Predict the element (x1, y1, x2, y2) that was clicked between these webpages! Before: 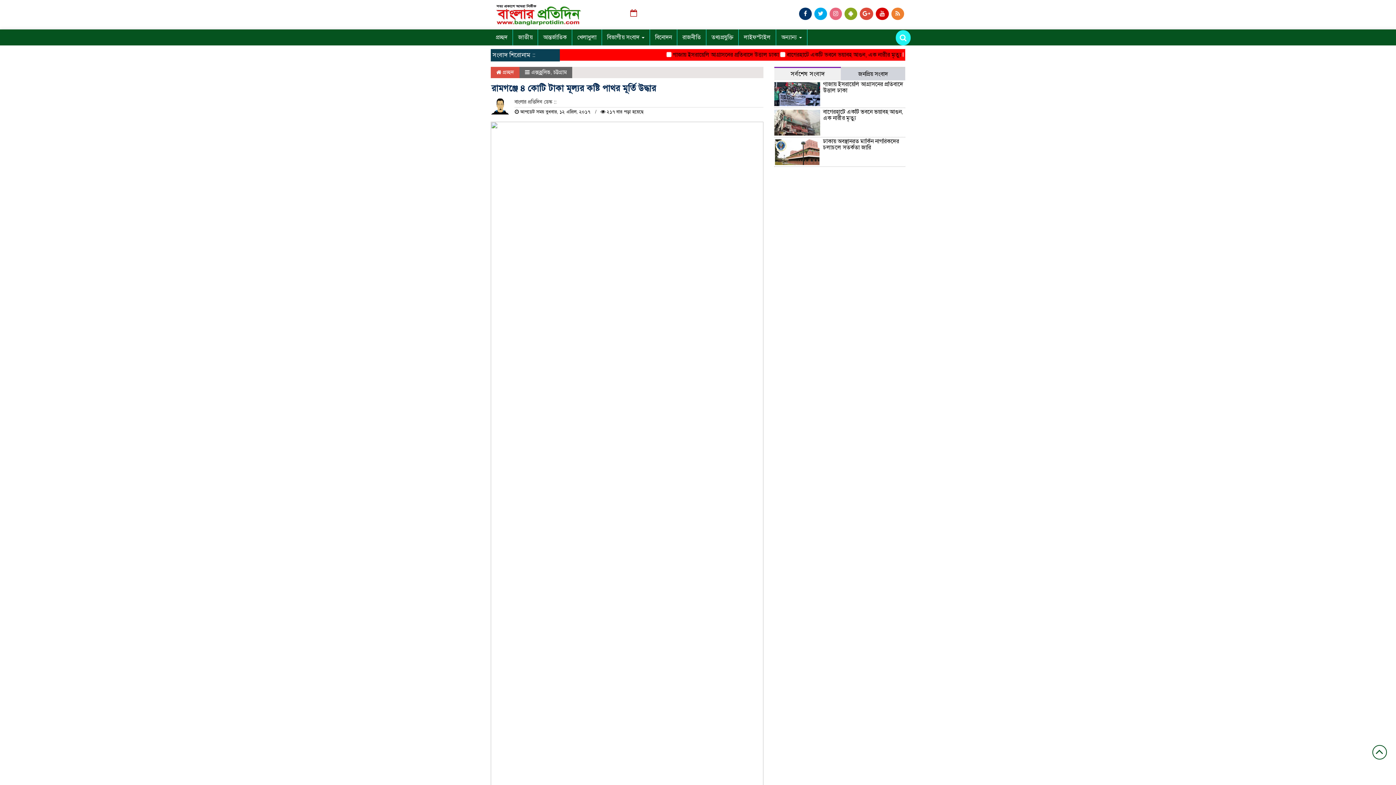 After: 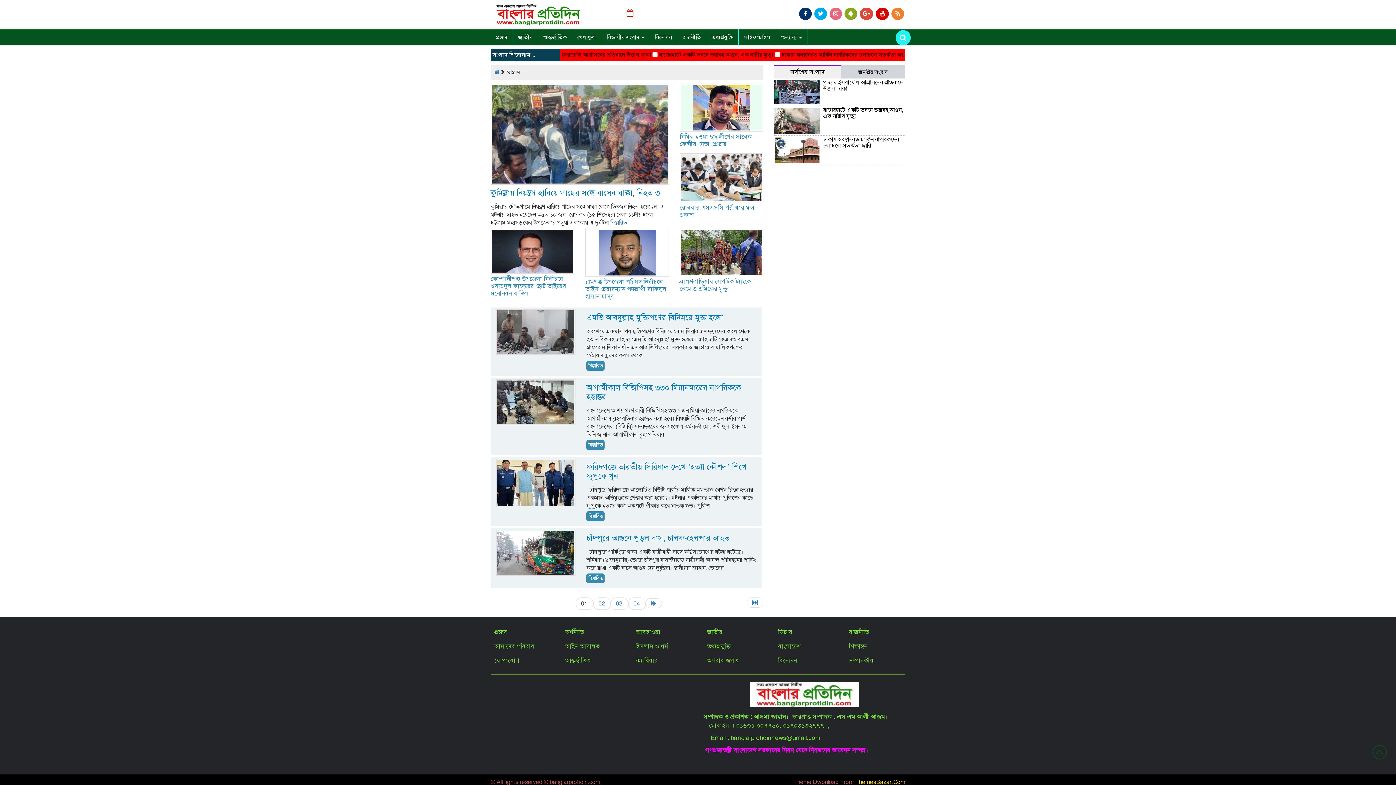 Action: label: চট্টগ্রাম bbox: (553, 69, 566, 75)